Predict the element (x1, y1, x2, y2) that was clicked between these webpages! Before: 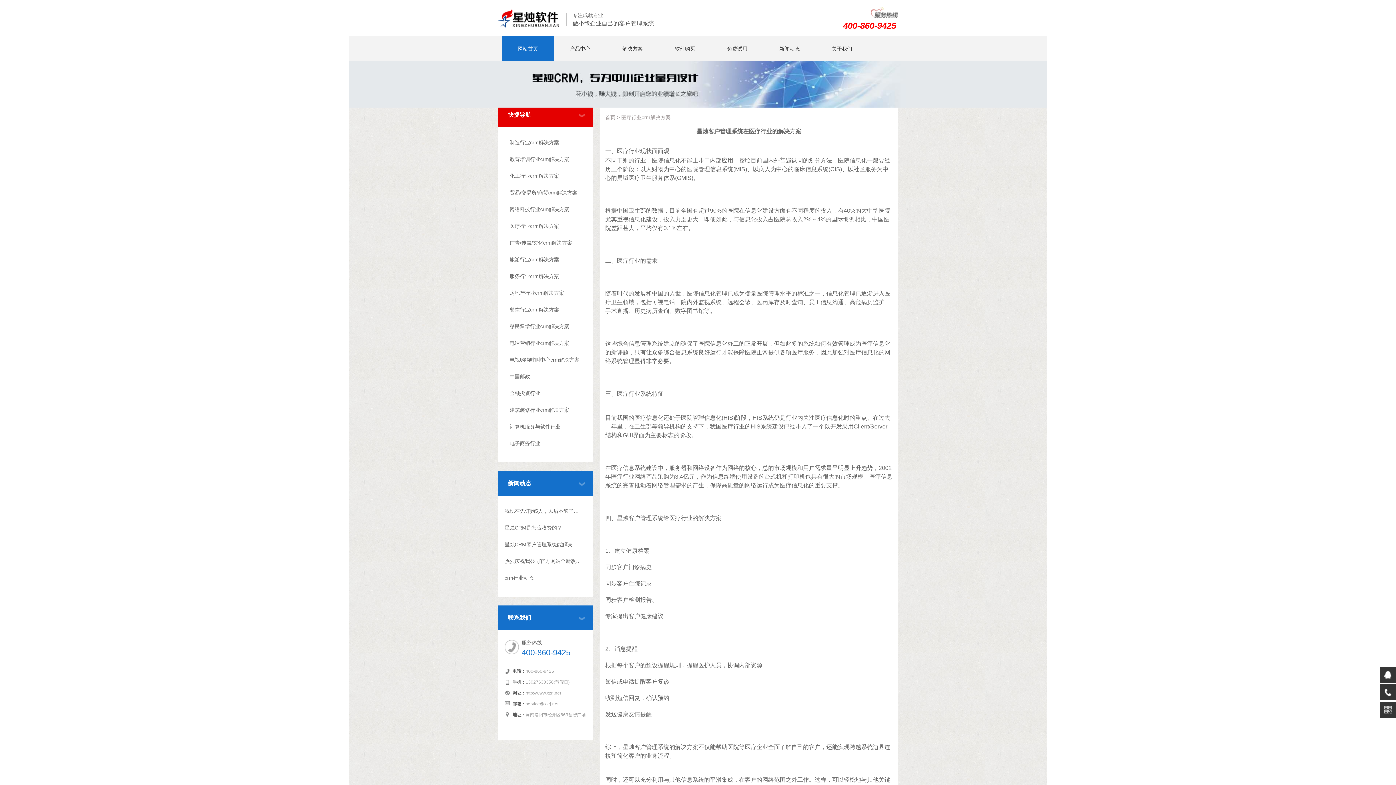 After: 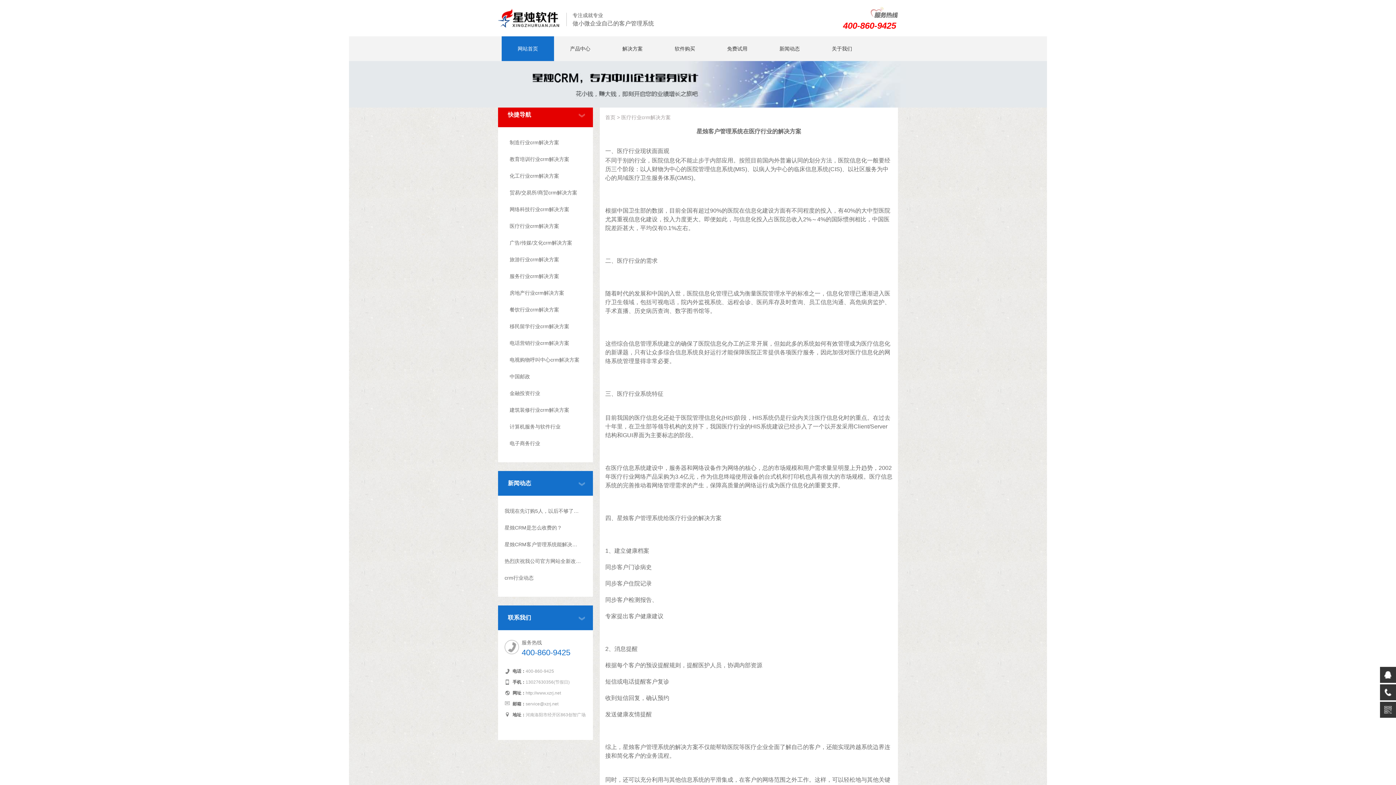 Action: label: 医疗行业crm解决方案 bbox: (621, 107, 670, 127)